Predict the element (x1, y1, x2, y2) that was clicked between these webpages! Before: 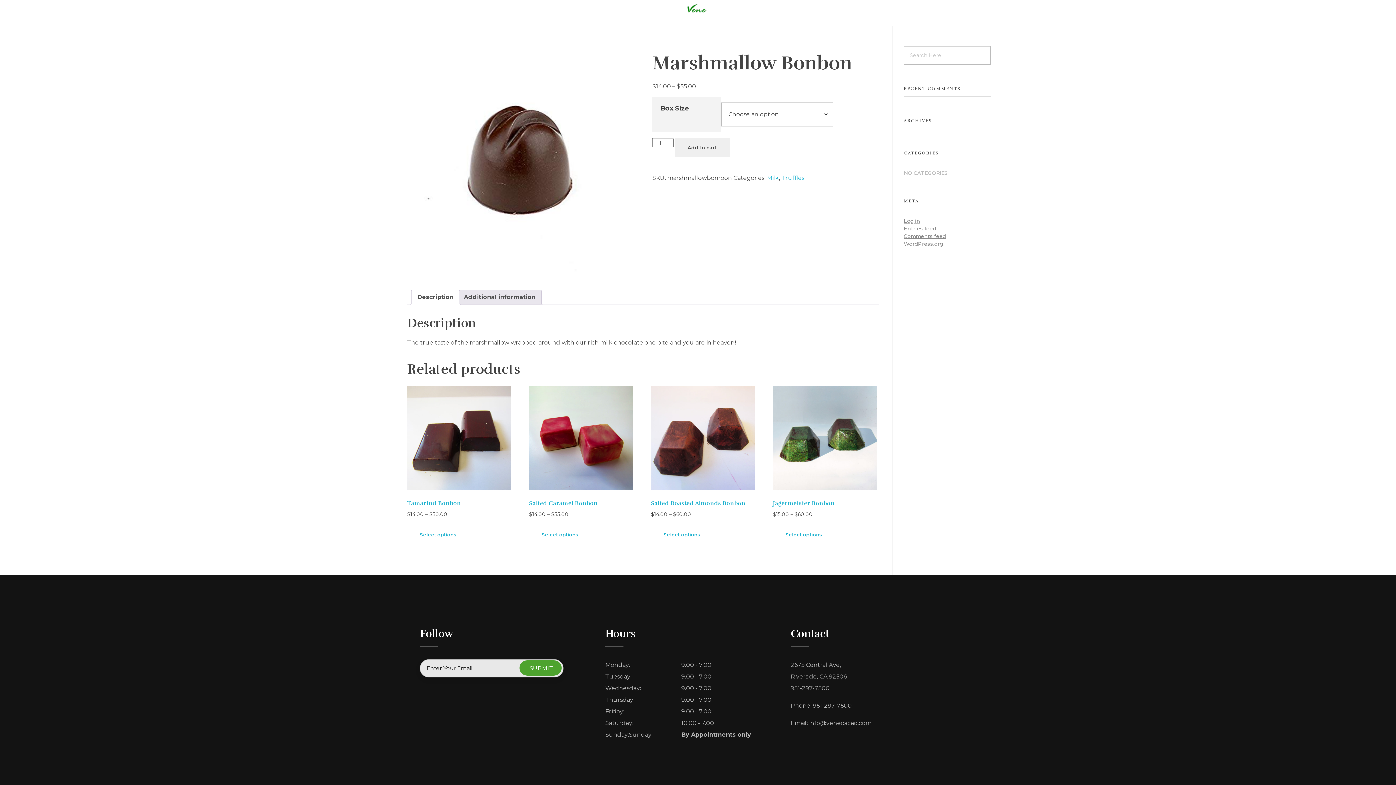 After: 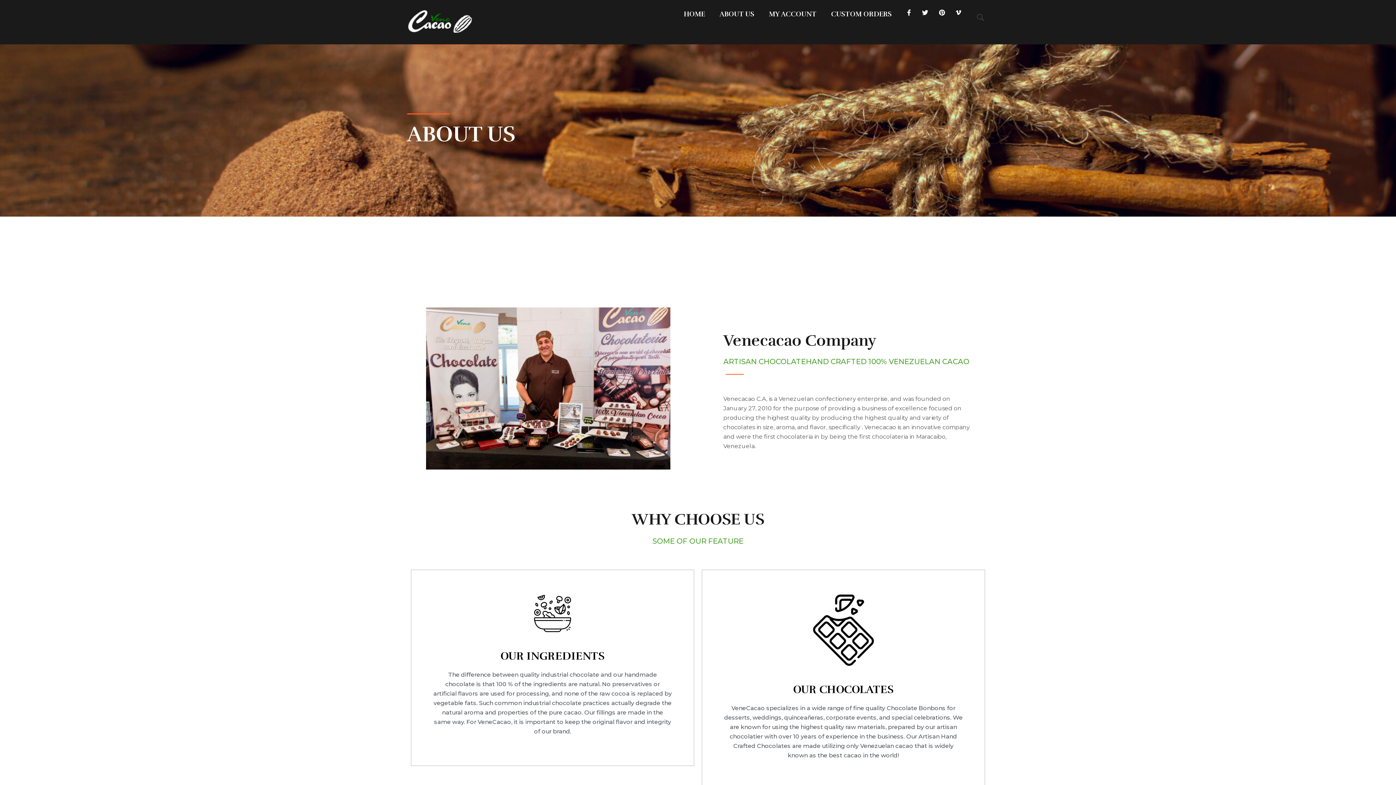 Action: label: ABOUT US  bbox: (788, 8, 837, 15)